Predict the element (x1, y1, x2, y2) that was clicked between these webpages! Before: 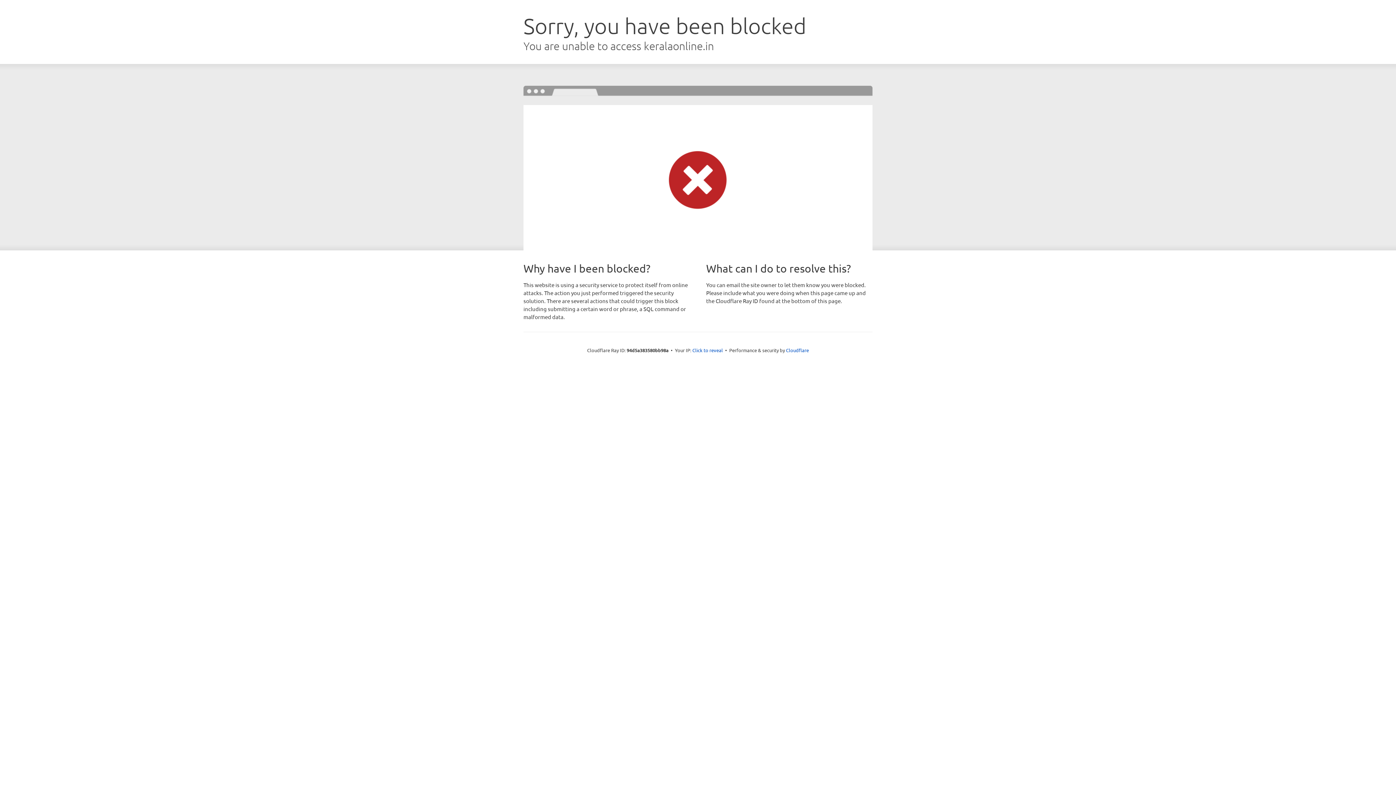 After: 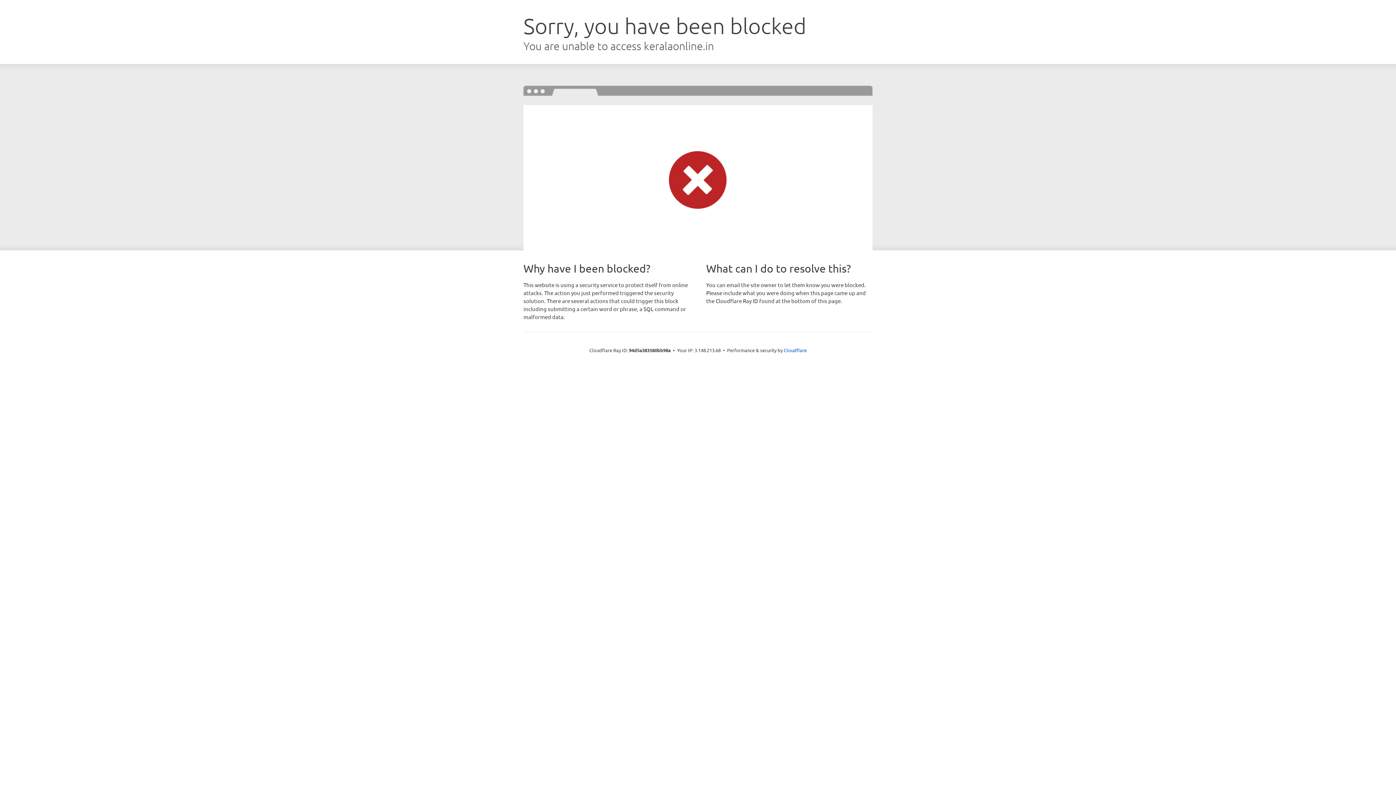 Action: bbox: (692, 346, 723, 353) label: Click to reveal